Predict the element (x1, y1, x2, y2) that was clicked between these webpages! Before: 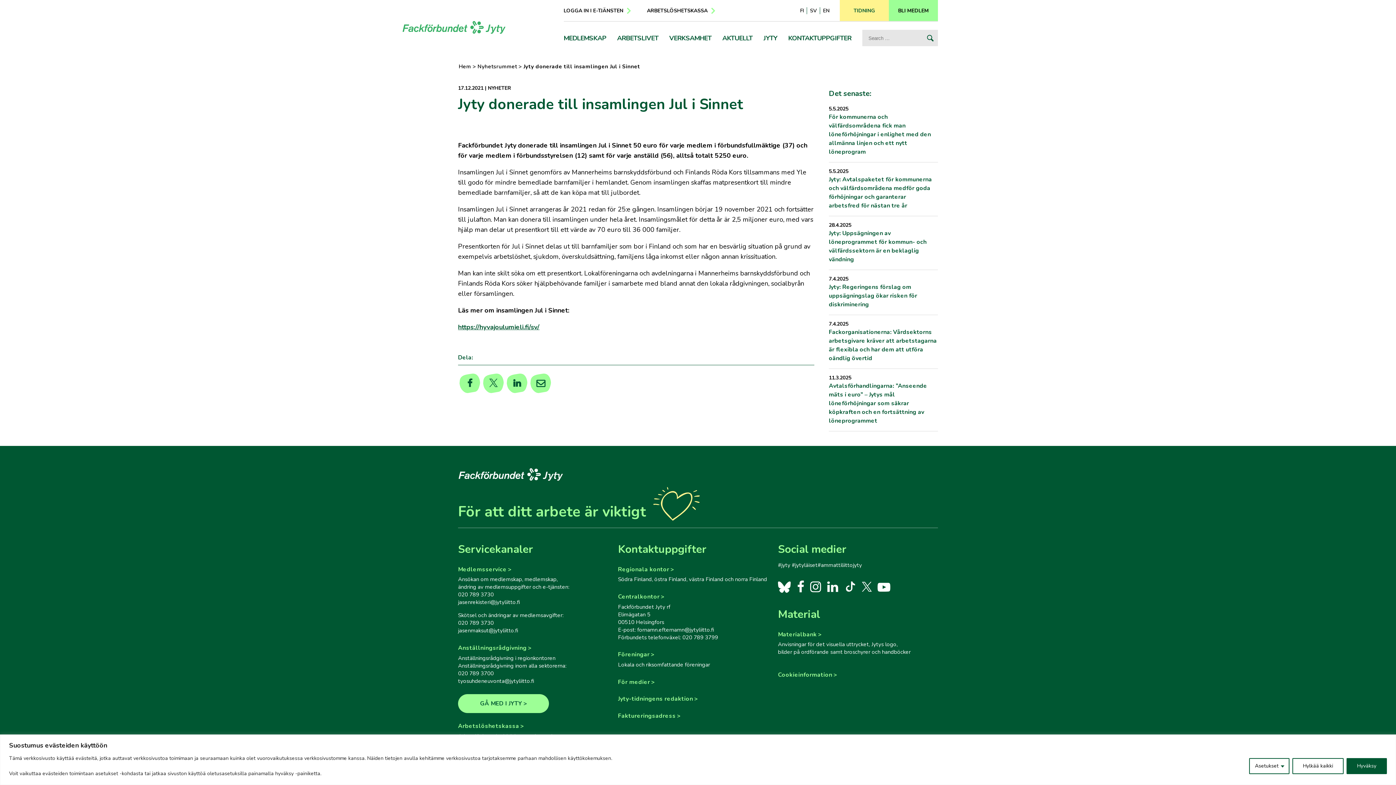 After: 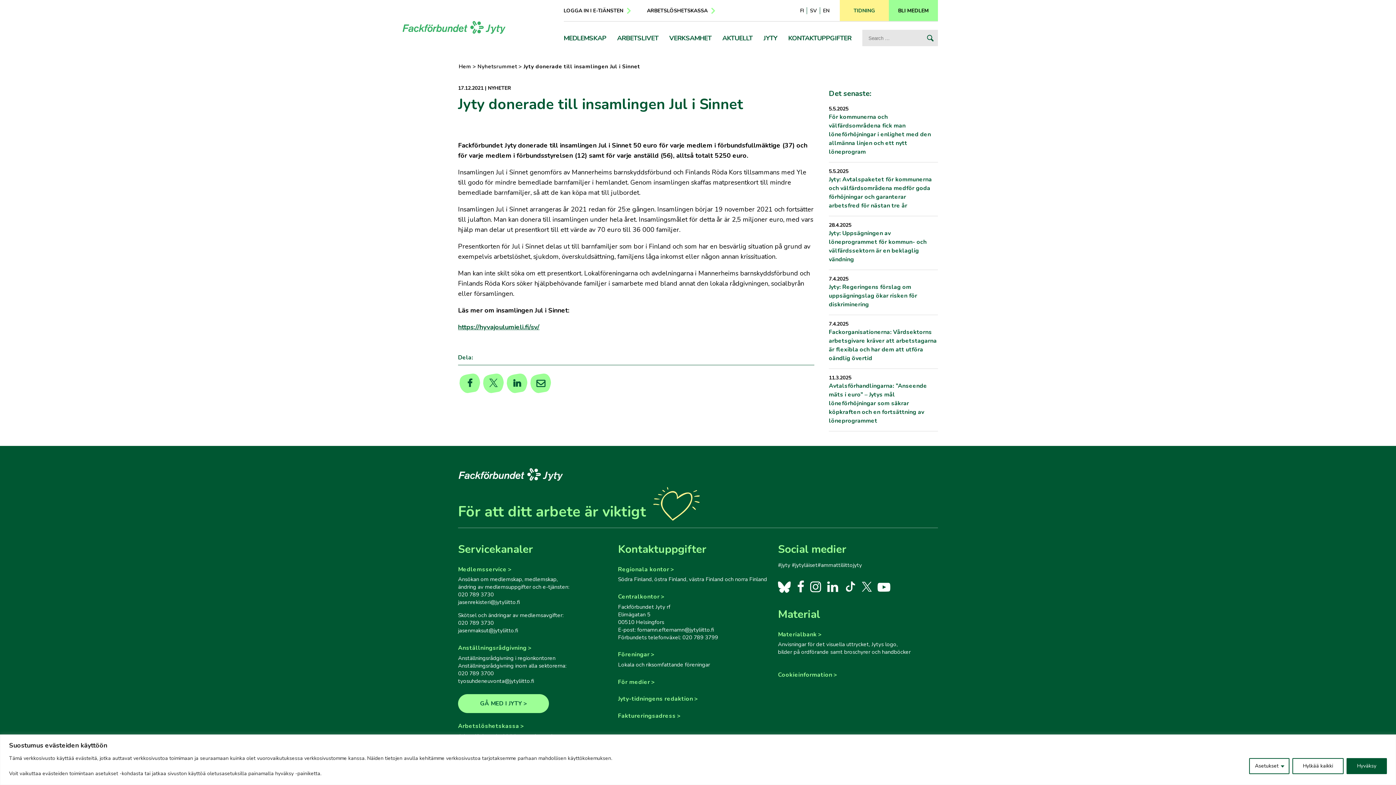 Action: bbox: (510, 377, 523, 390)